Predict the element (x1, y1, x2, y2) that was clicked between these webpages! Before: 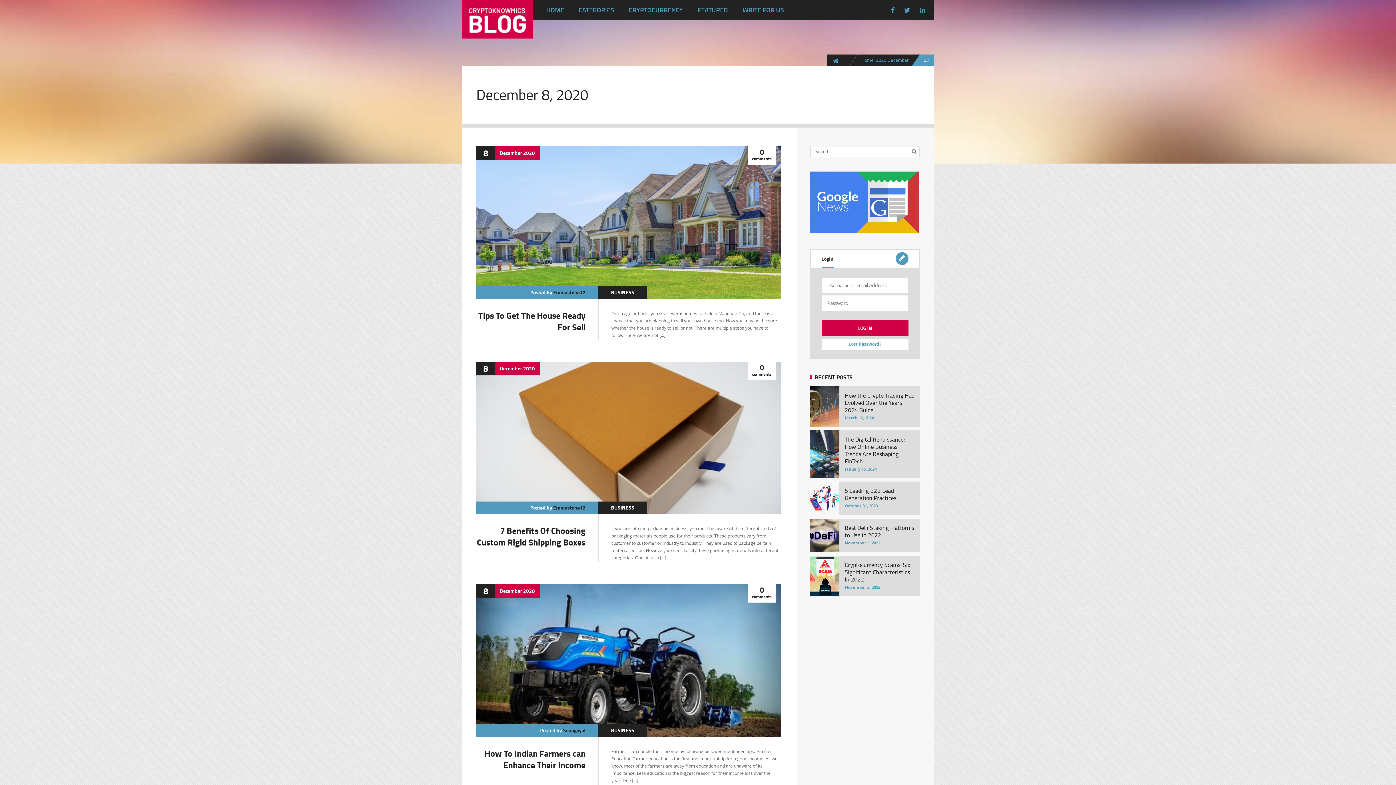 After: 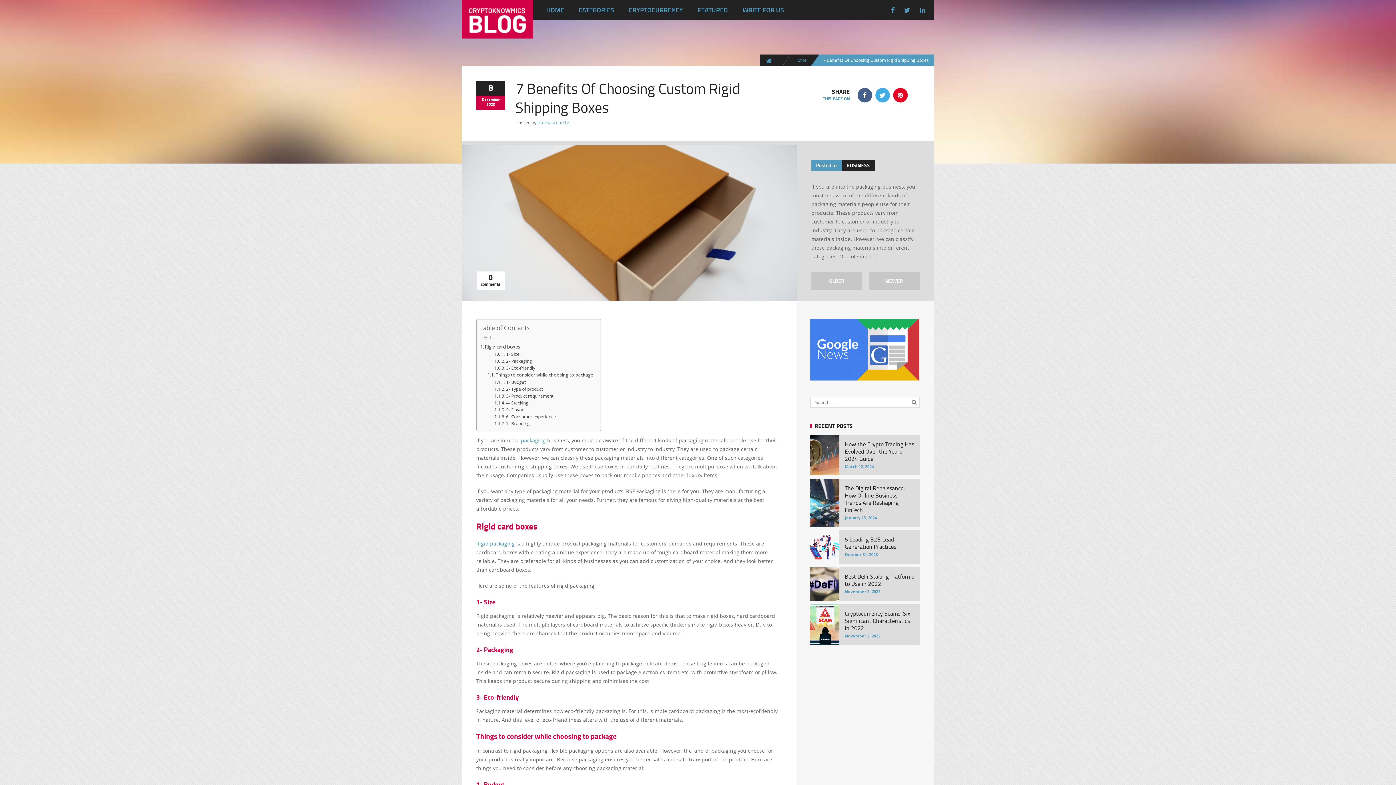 Action: bbox: (476, 524, 585, 548) label: 7 Benefits Of Choosing Custom Rigid Shipping Boxes